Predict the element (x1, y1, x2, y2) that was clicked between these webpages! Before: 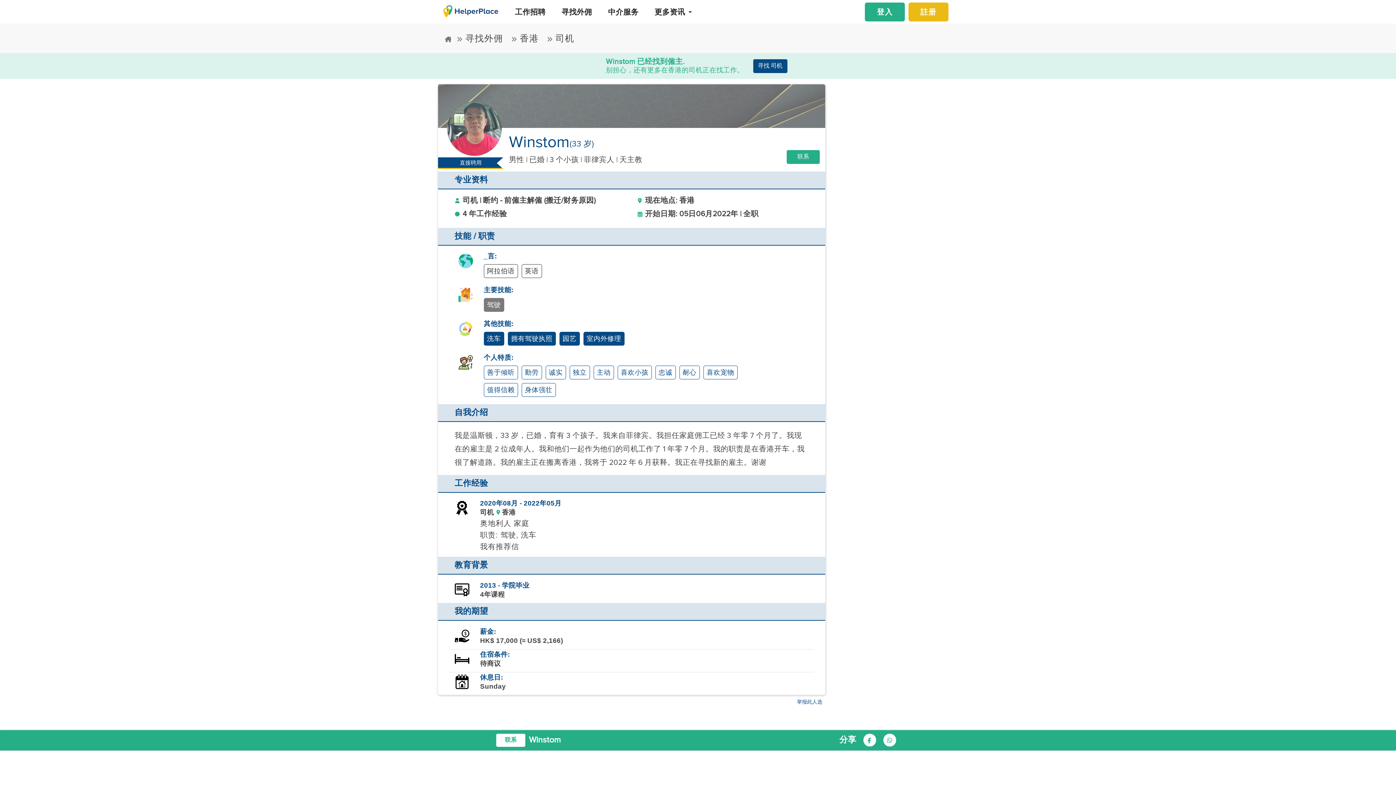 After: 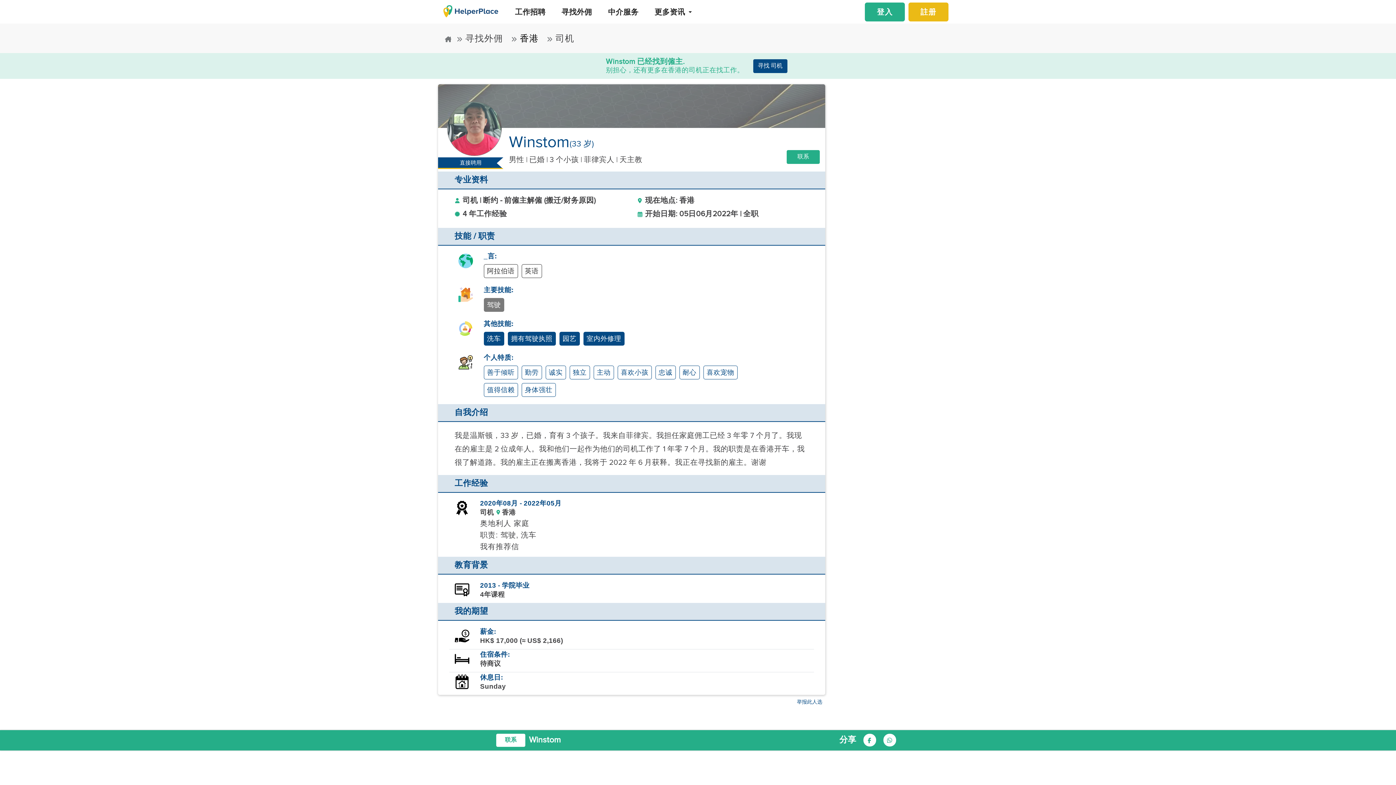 Action: bbox: (511, 33, 541, 44) label:  香港 